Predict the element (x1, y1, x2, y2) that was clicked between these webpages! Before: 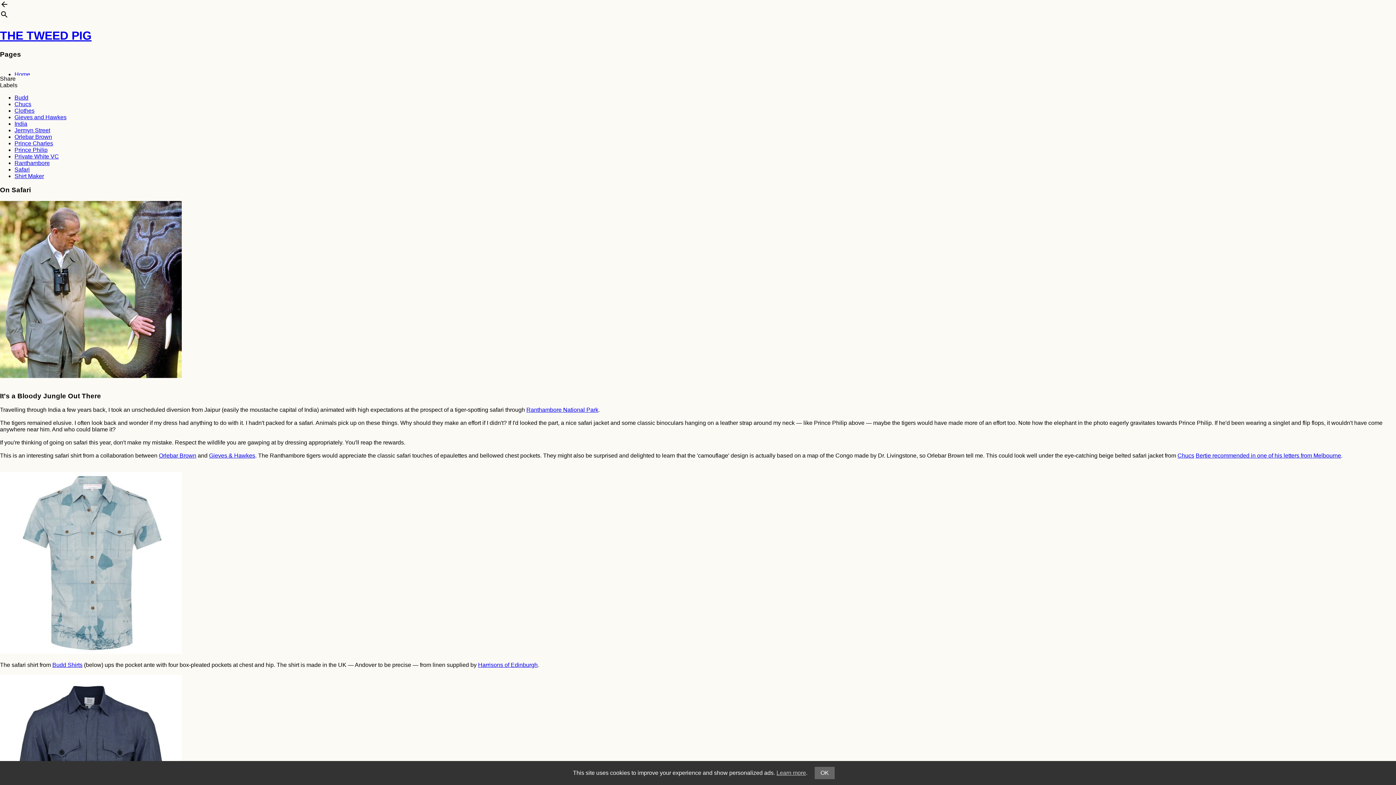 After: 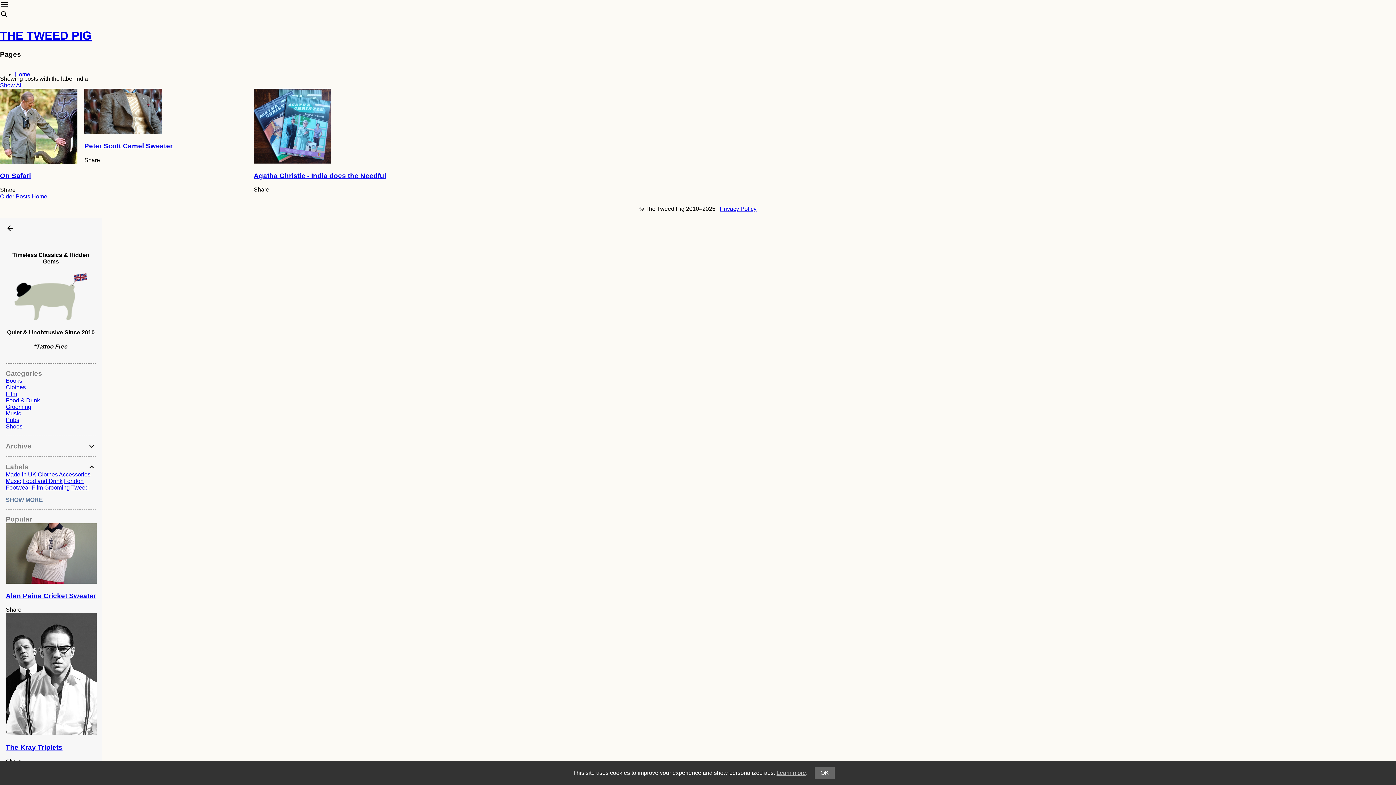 Action: bbox: (14, 120, 27, 126) label: India